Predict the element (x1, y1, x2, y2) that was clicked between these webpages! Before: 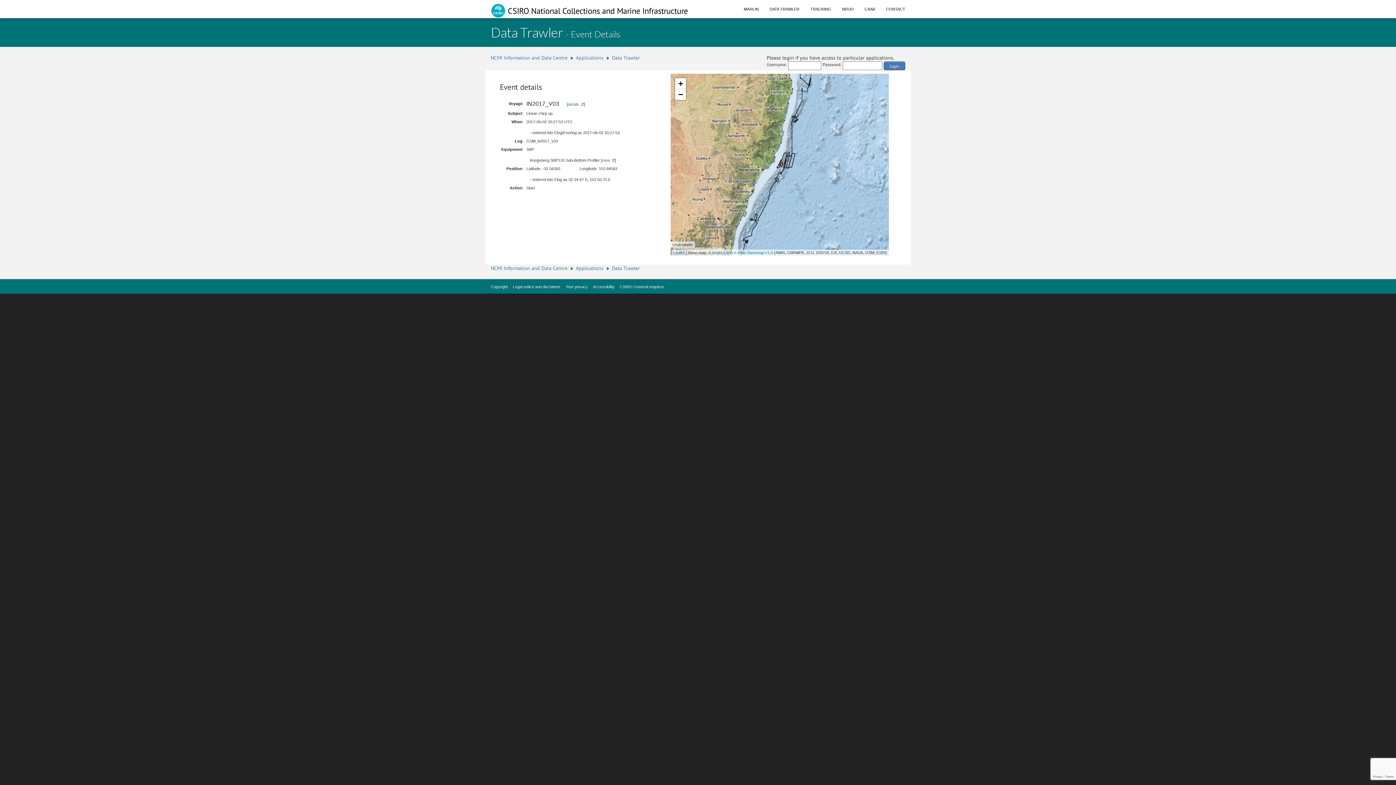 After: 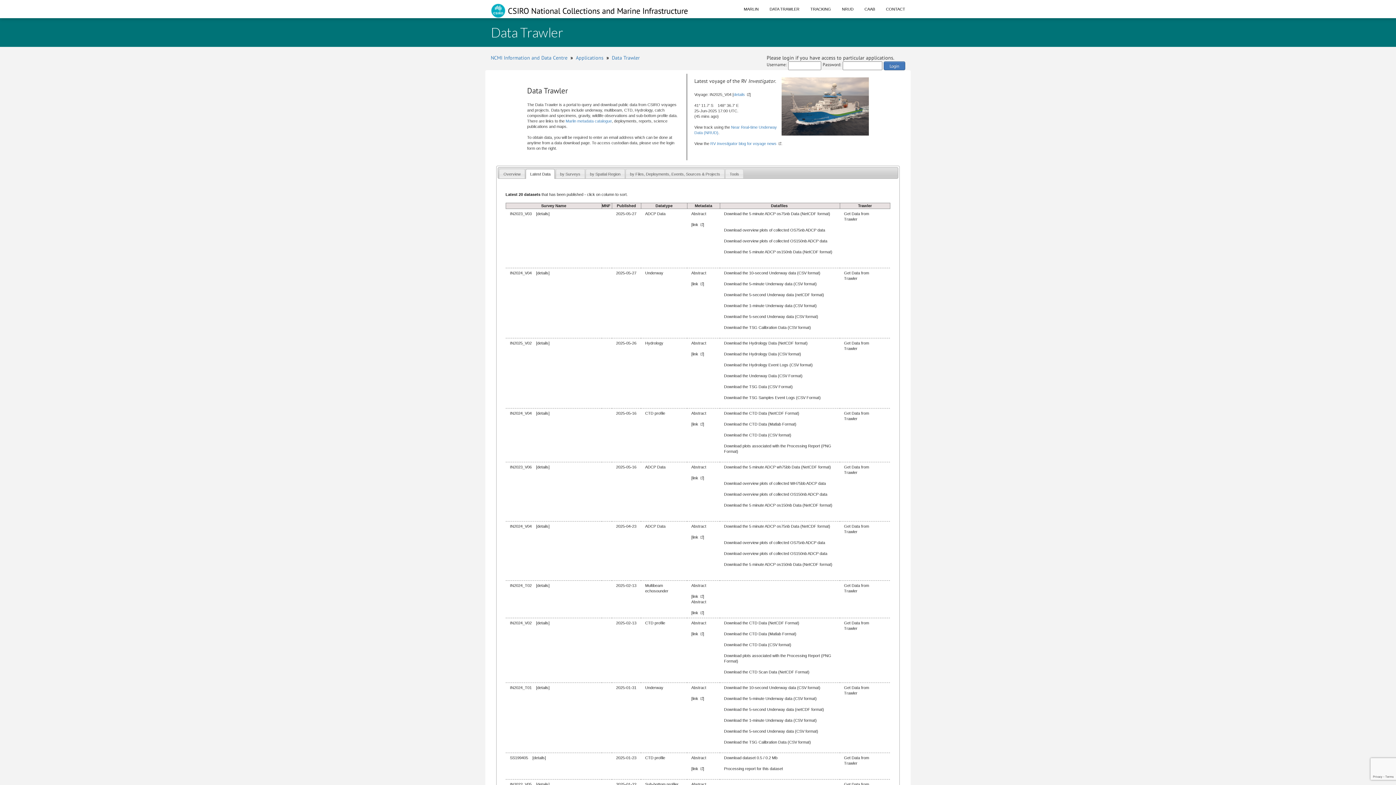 Action: label: Data Trawler bbox: (612, 54, 640, 61)